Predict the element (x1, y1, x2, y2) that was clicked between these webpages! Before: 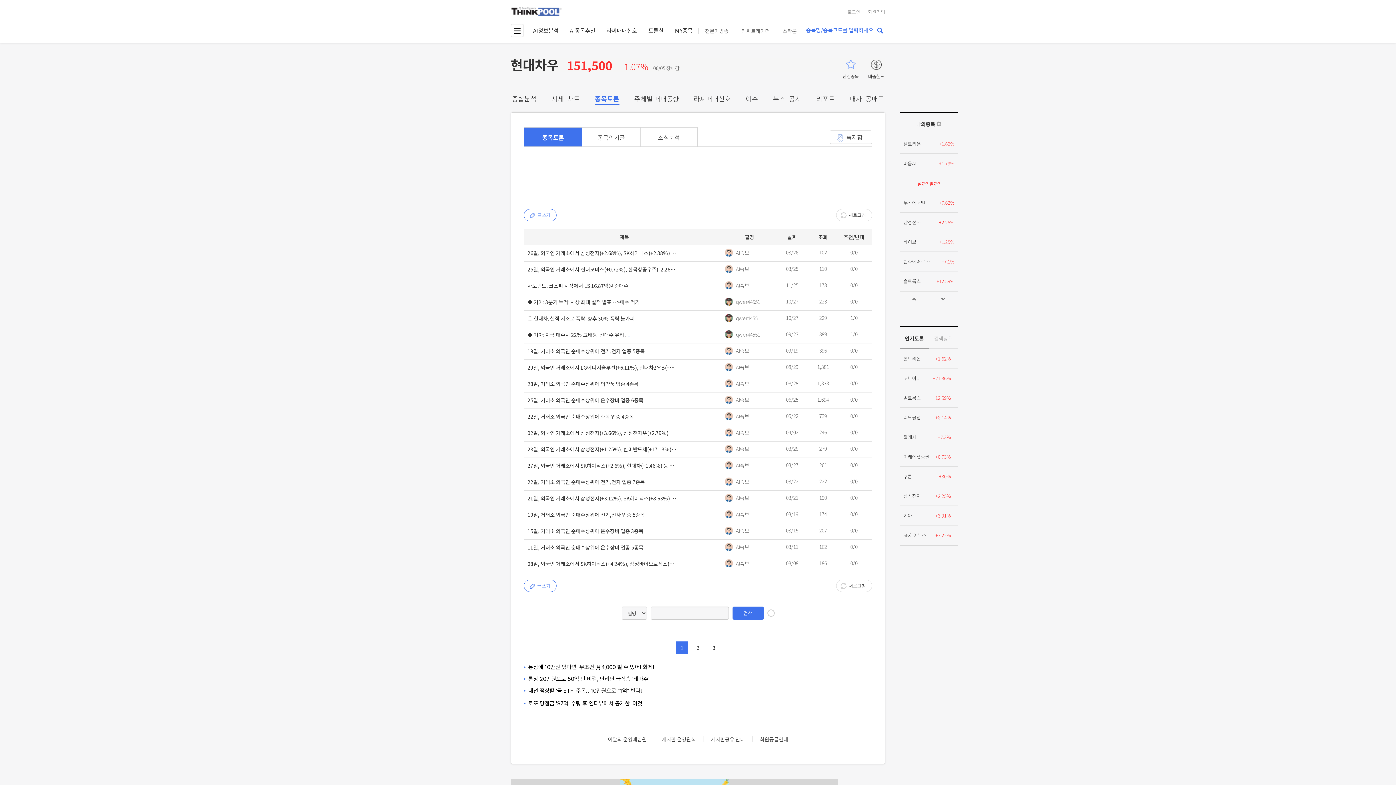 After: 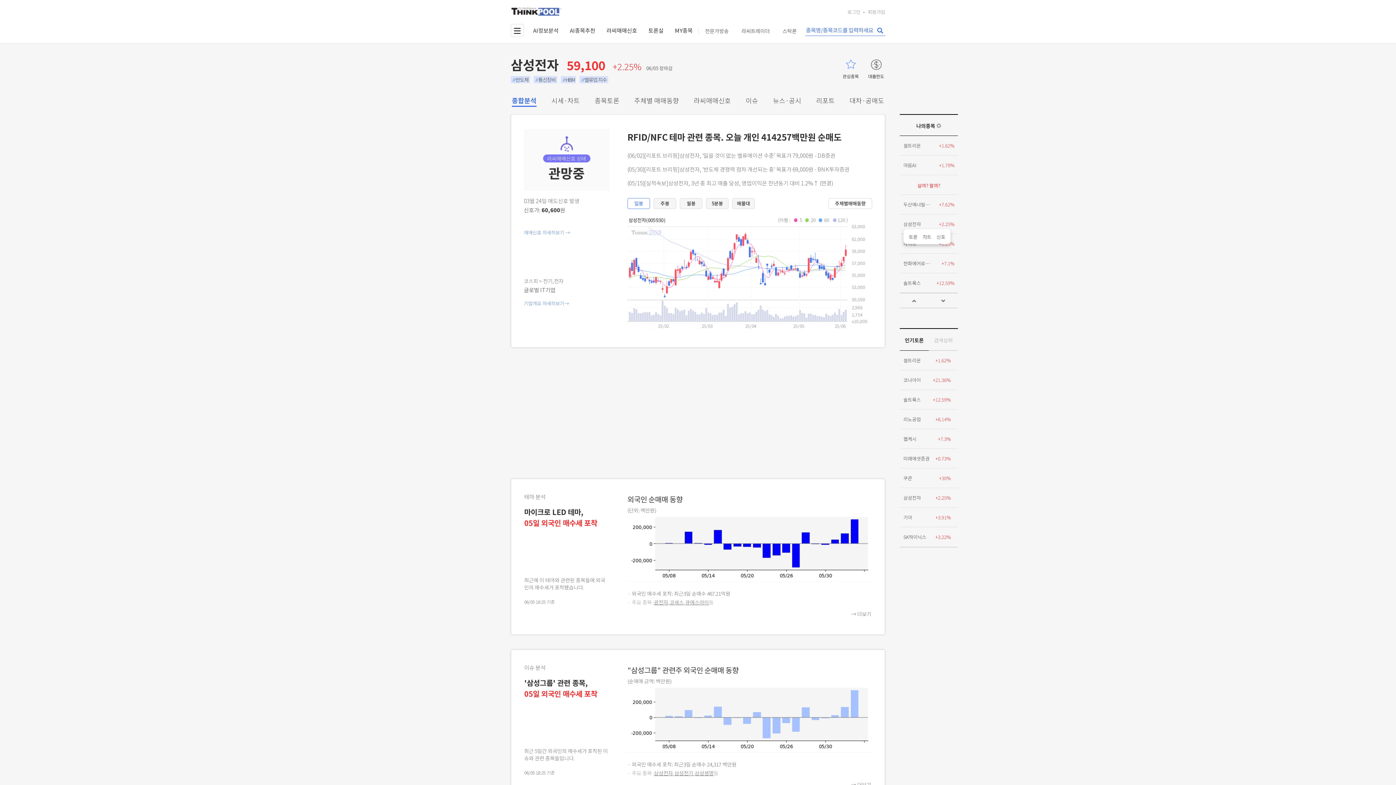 Action: label: 삼성전자
+2.25% bbox: (900, 212, 958, 232)